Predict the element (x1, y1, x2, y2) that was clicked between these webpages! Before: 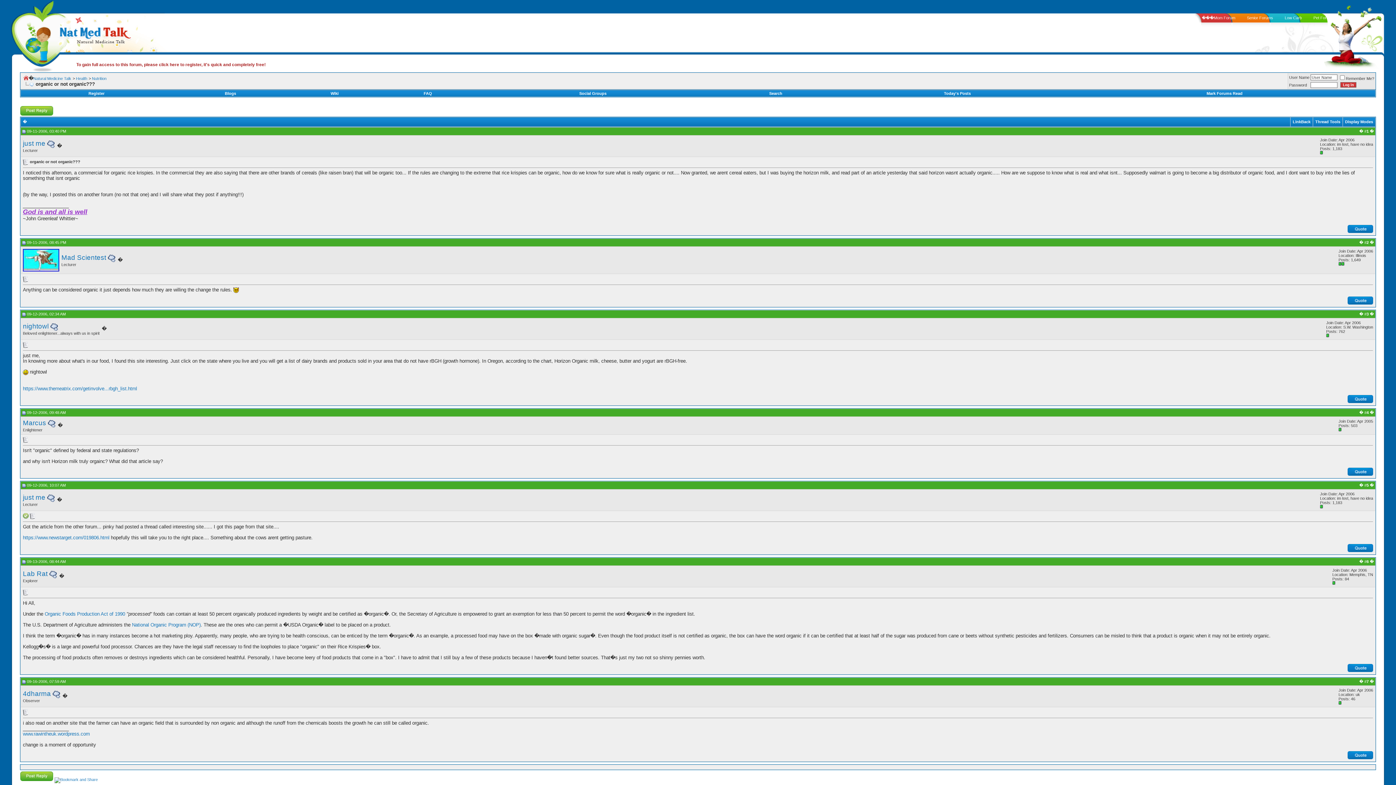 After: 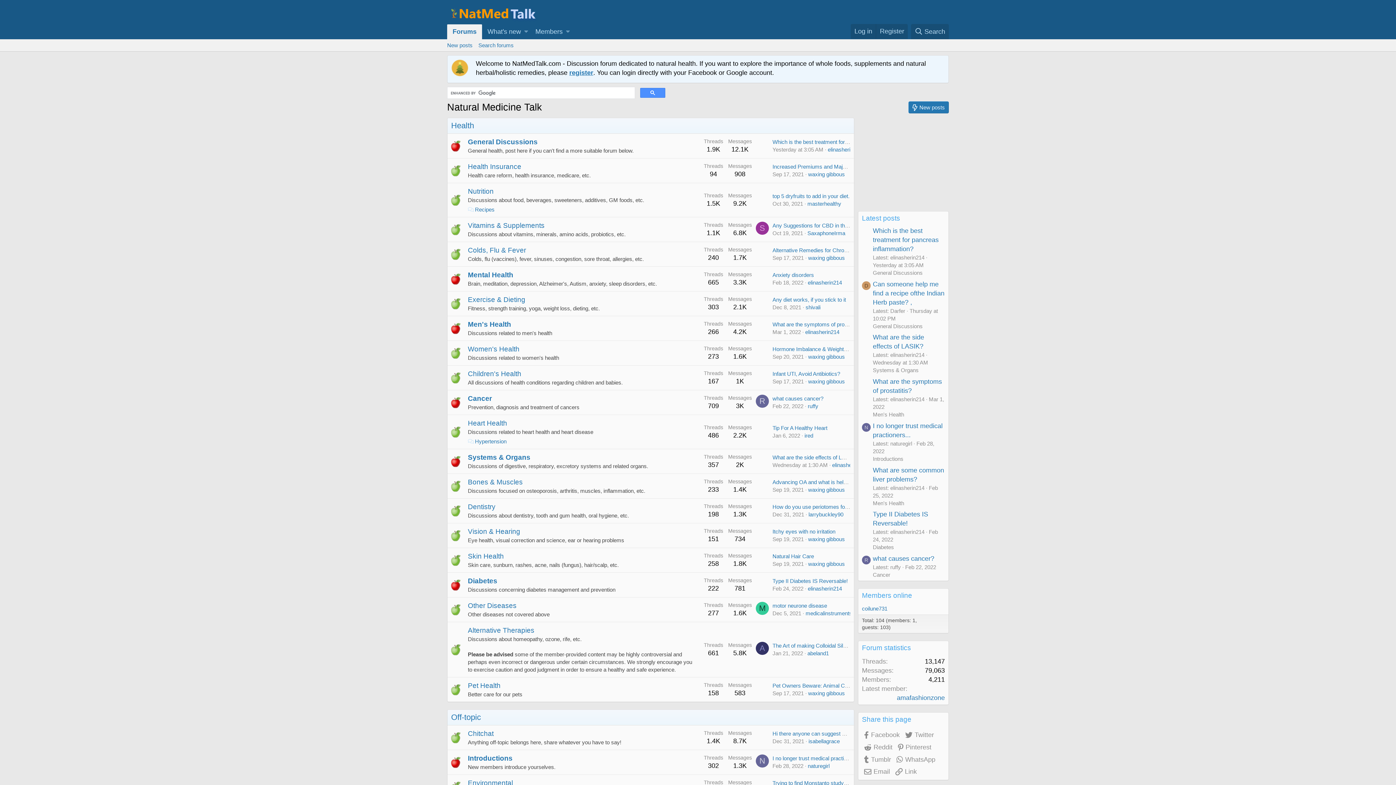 Action: bbox: (22, 129, 25, 133)